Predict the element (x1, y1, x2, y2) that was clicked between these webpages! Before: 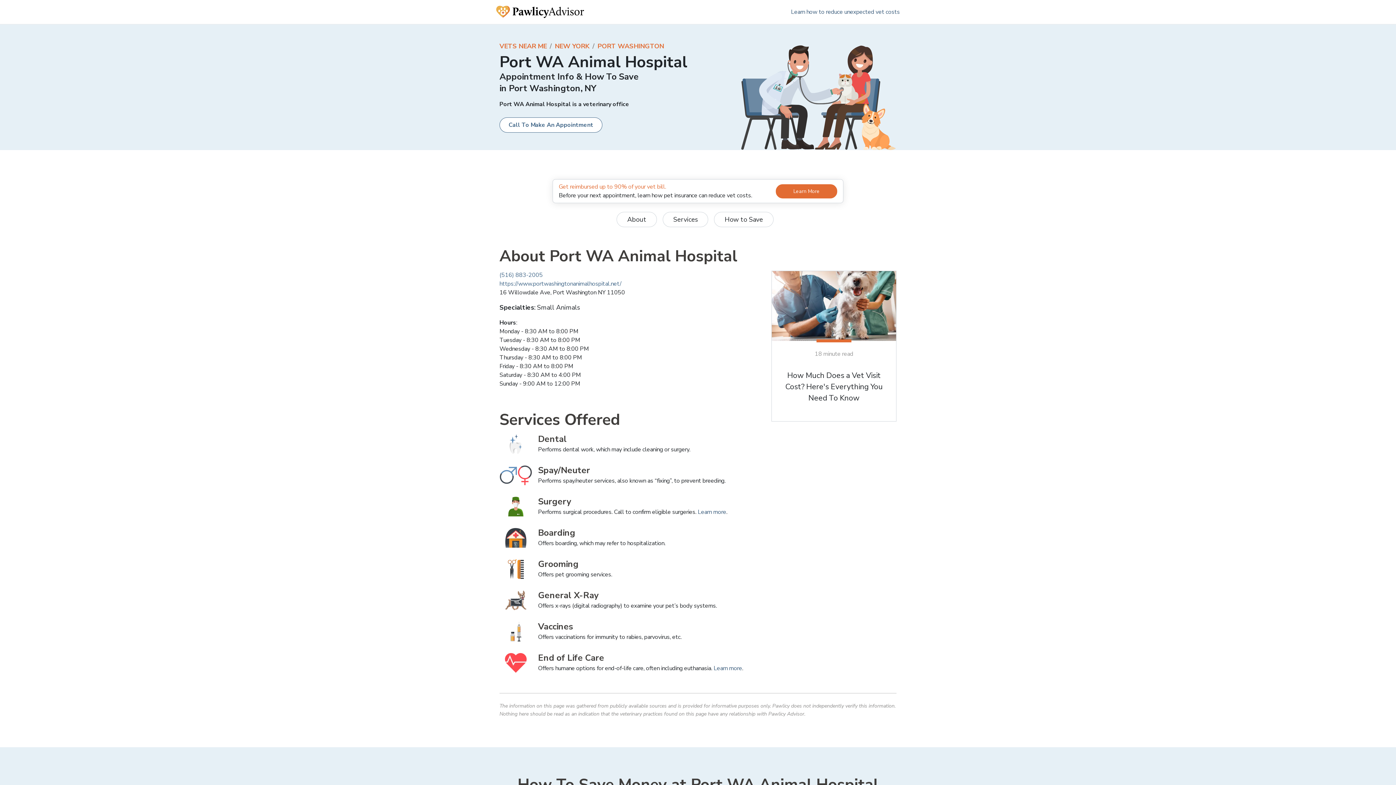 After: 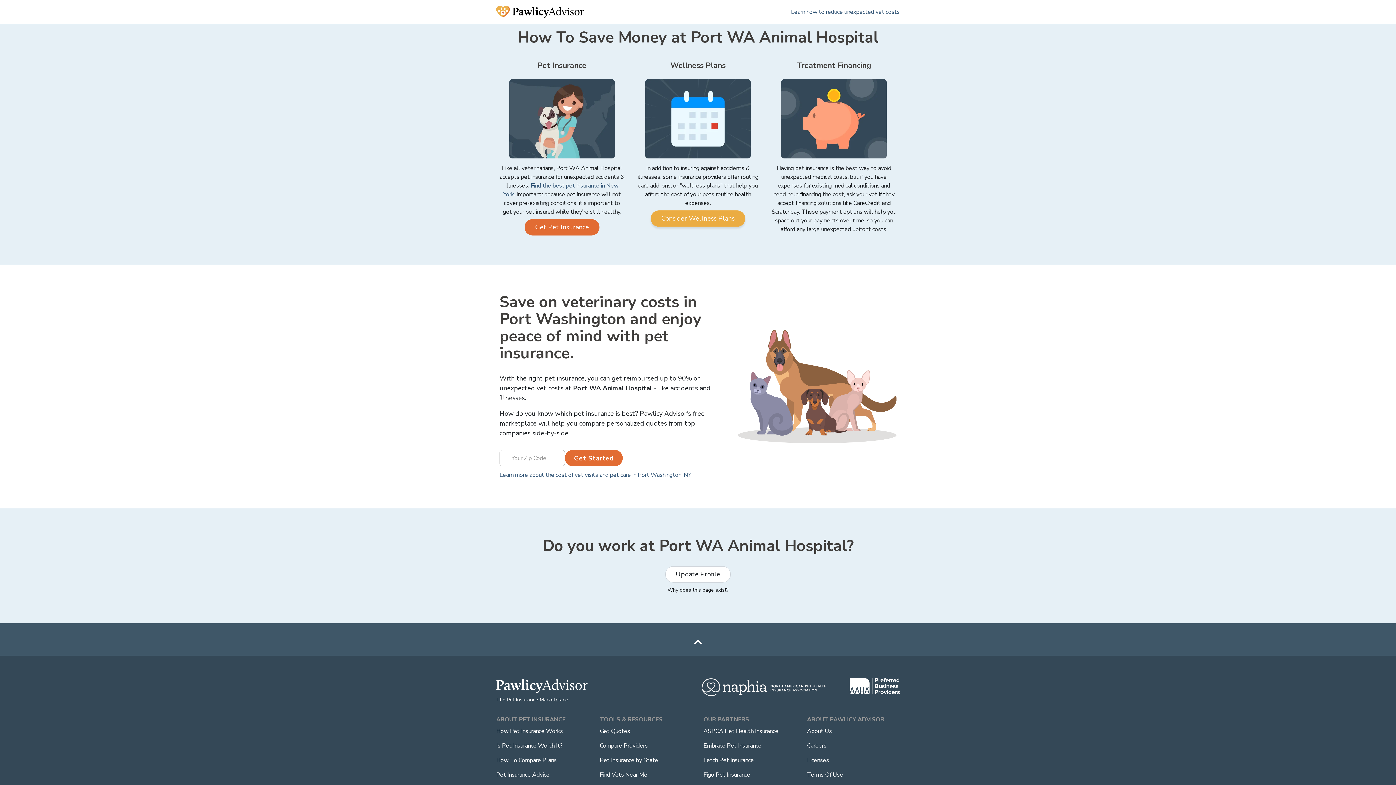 Action: label: How to Save bbox: (714, 212, 773, 227)